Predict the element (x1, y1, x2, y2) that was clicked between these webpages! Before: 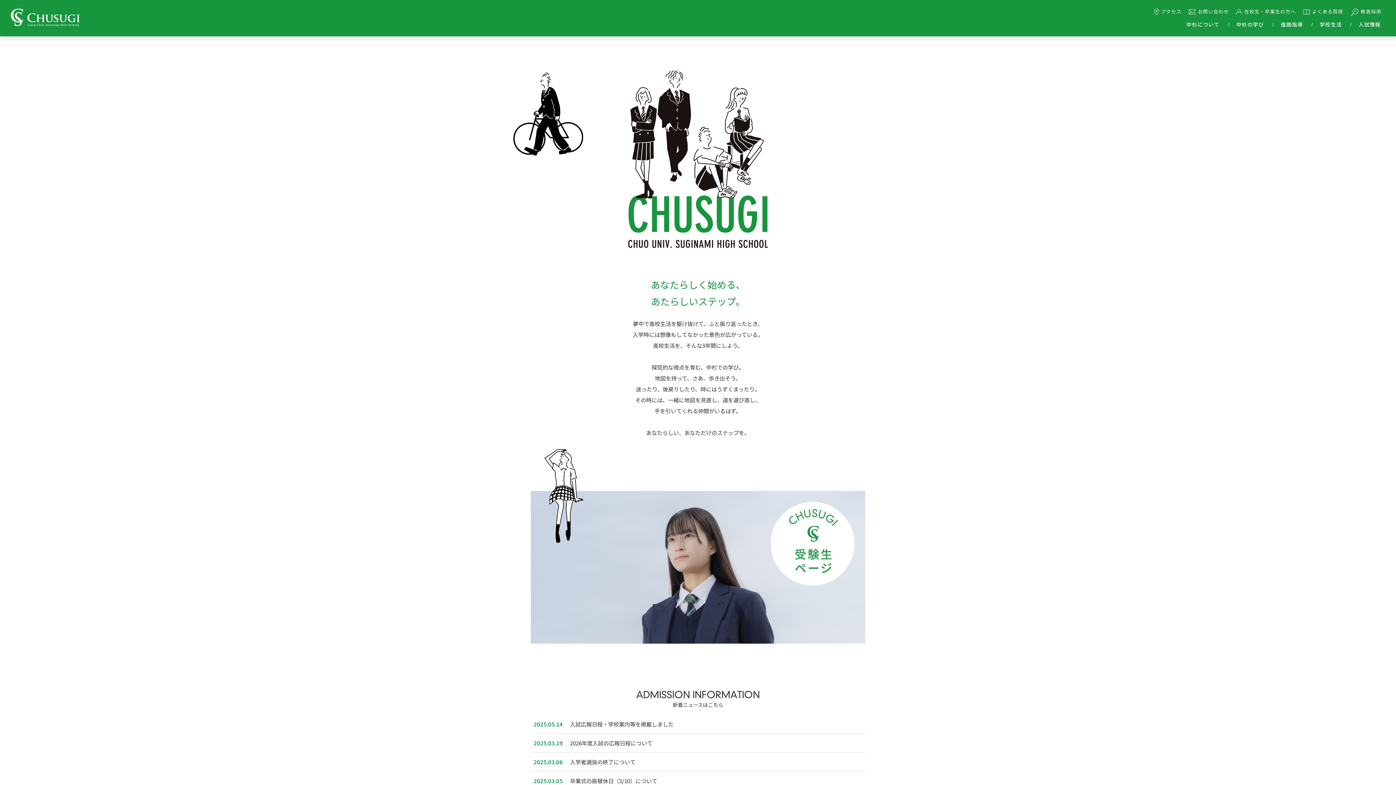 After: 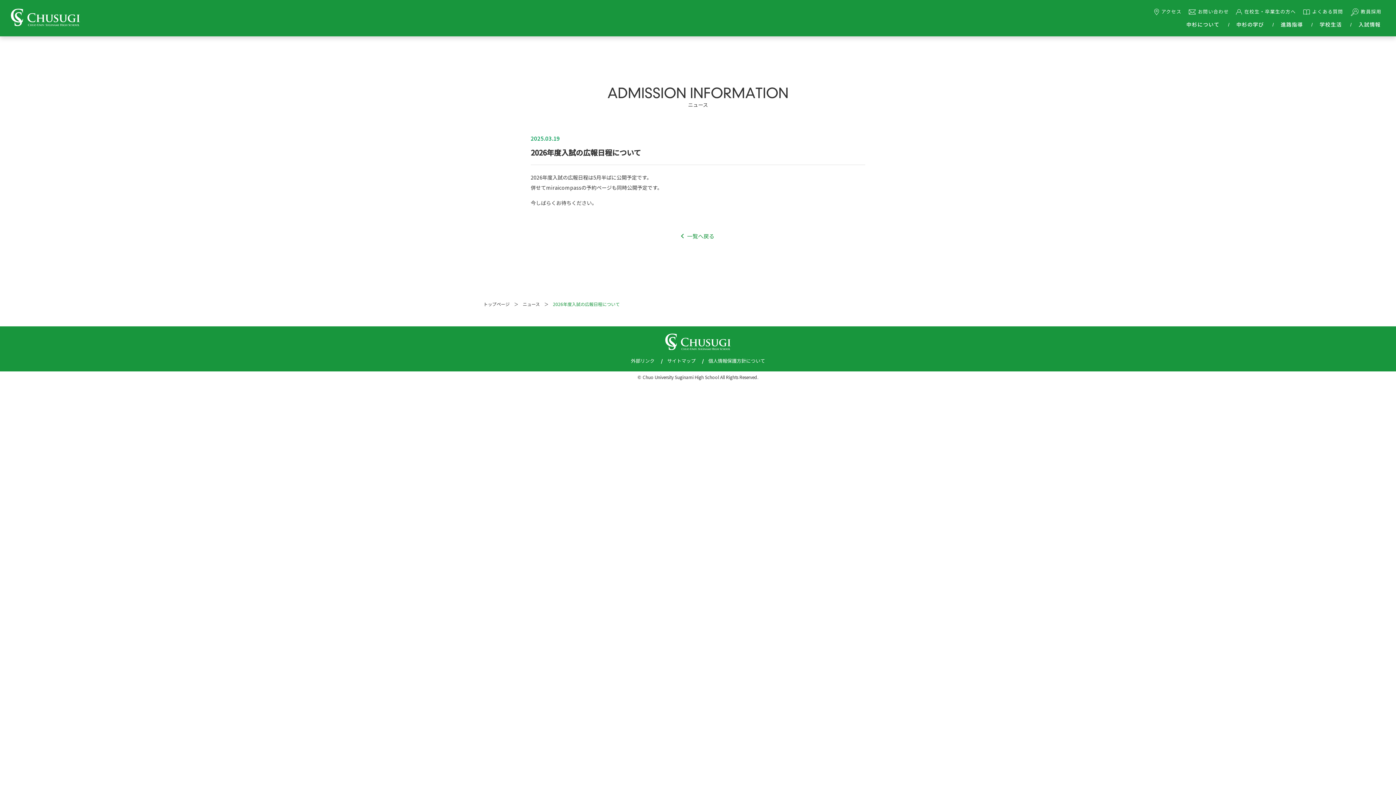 Action: label: 2026年度入試の広報日程について bbox: (570, 739, 652, 747)